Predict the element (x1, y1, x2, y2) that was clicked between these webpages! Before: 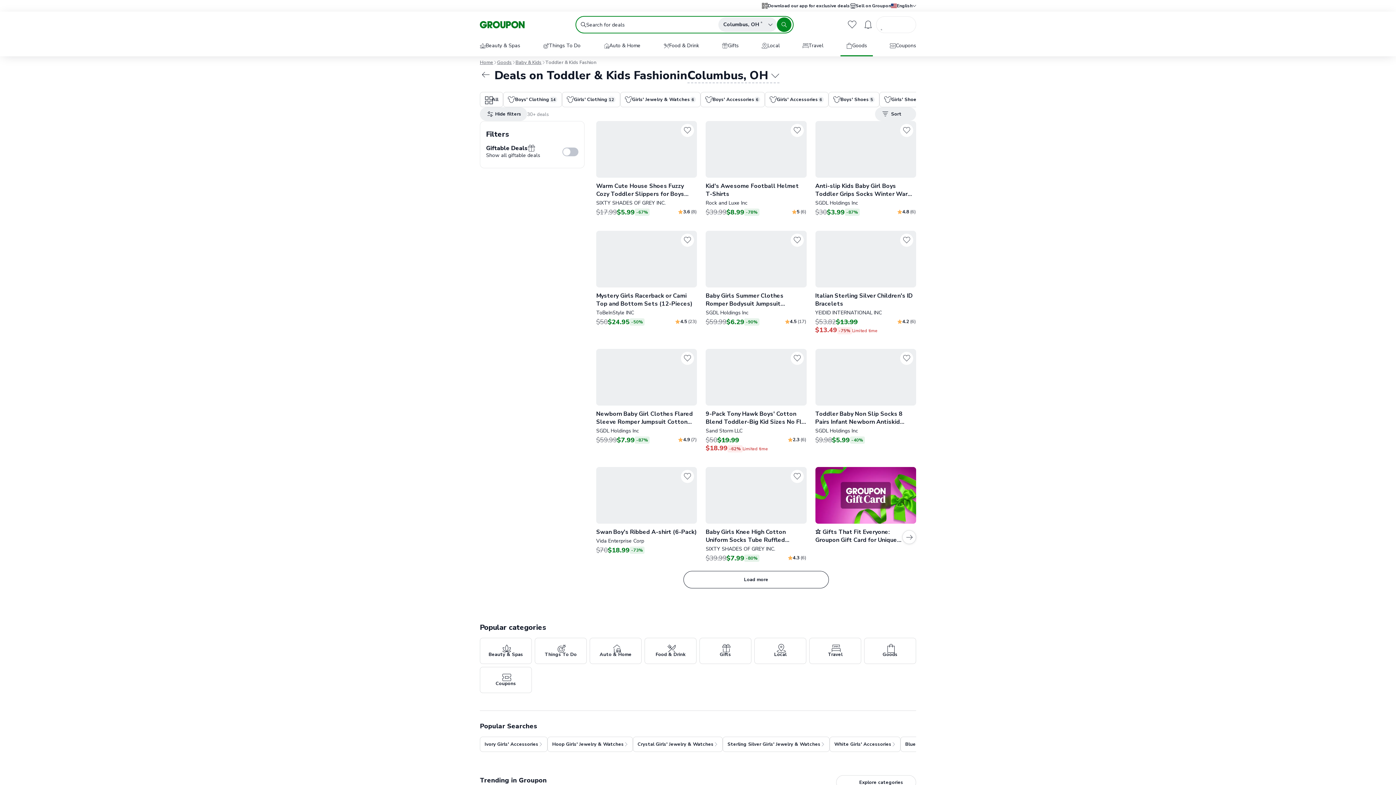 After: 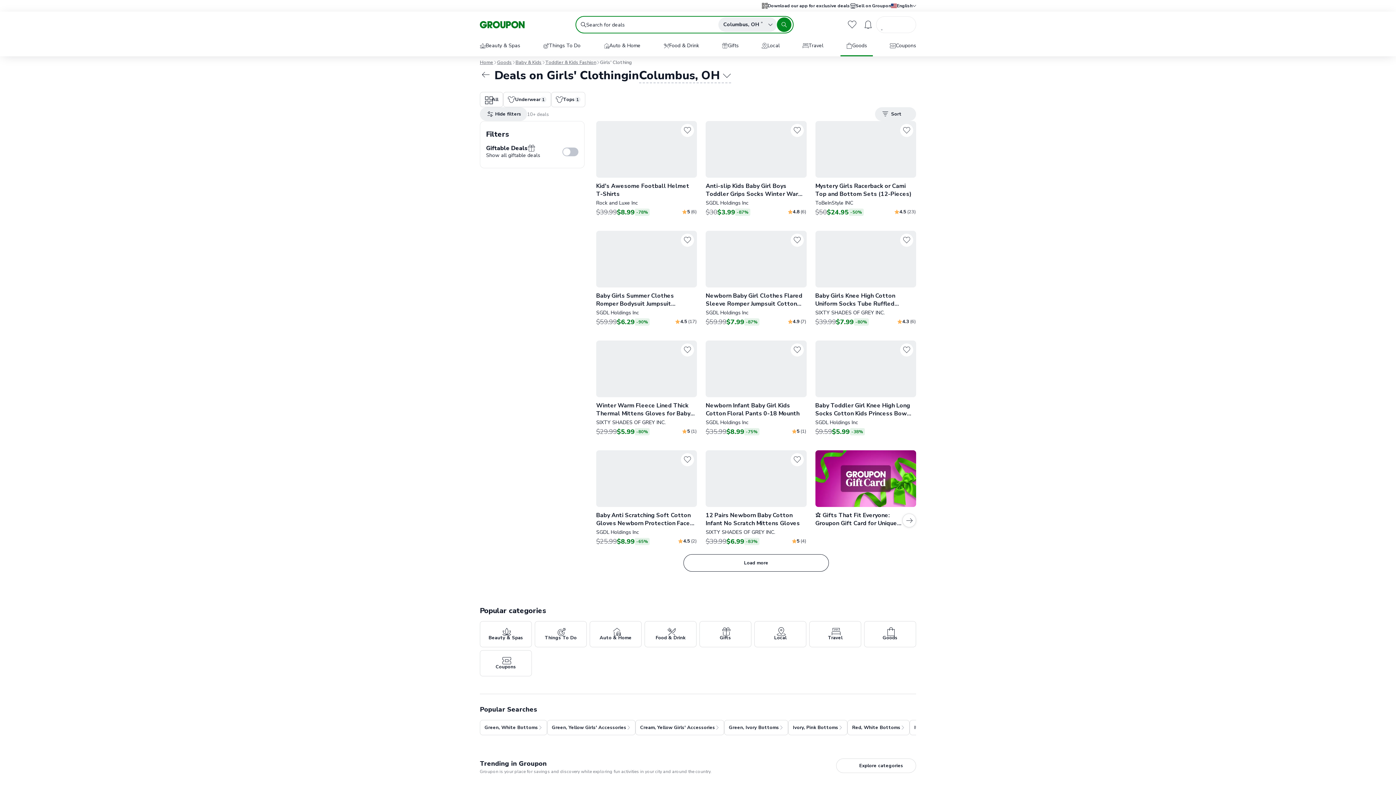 Action: label: Girls' Clothing bbox: (562, 92, 620, 107)